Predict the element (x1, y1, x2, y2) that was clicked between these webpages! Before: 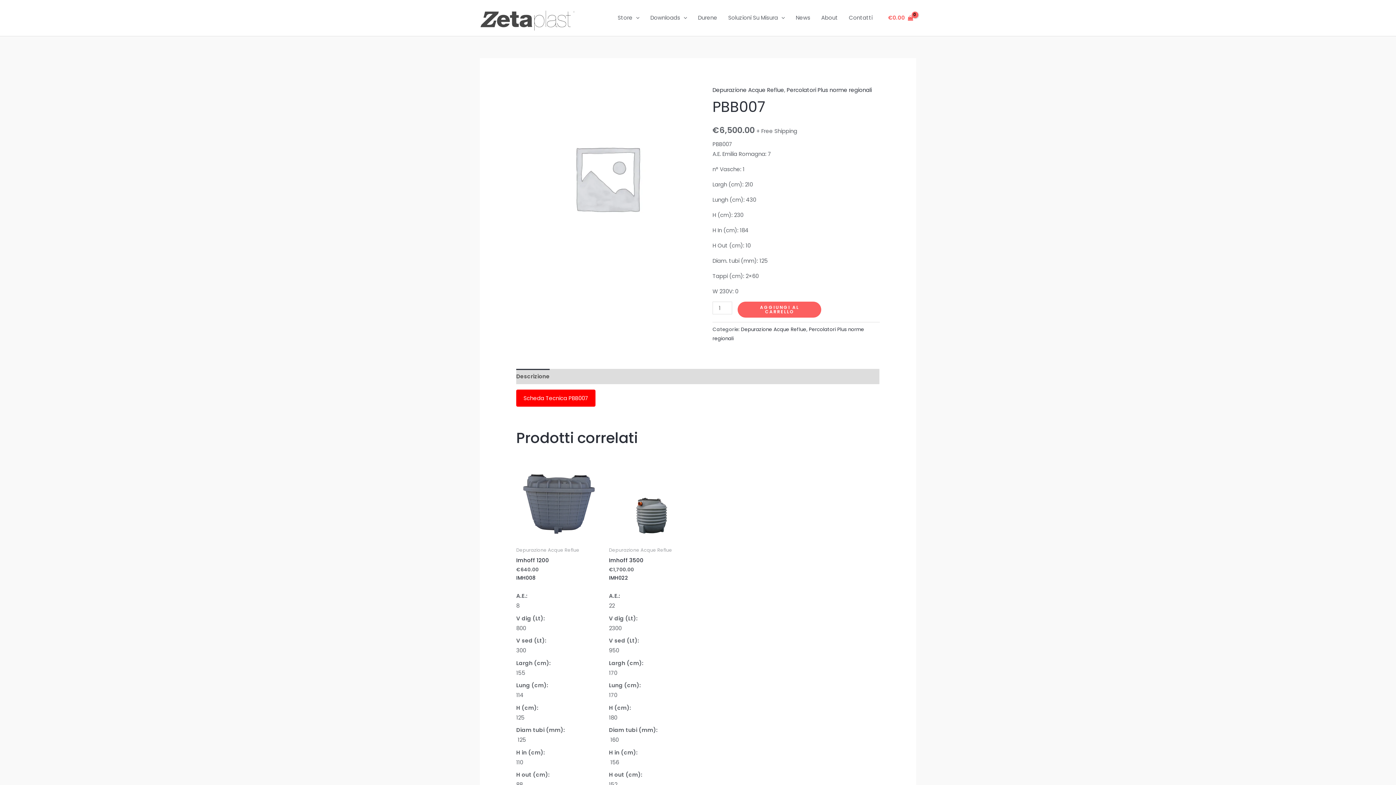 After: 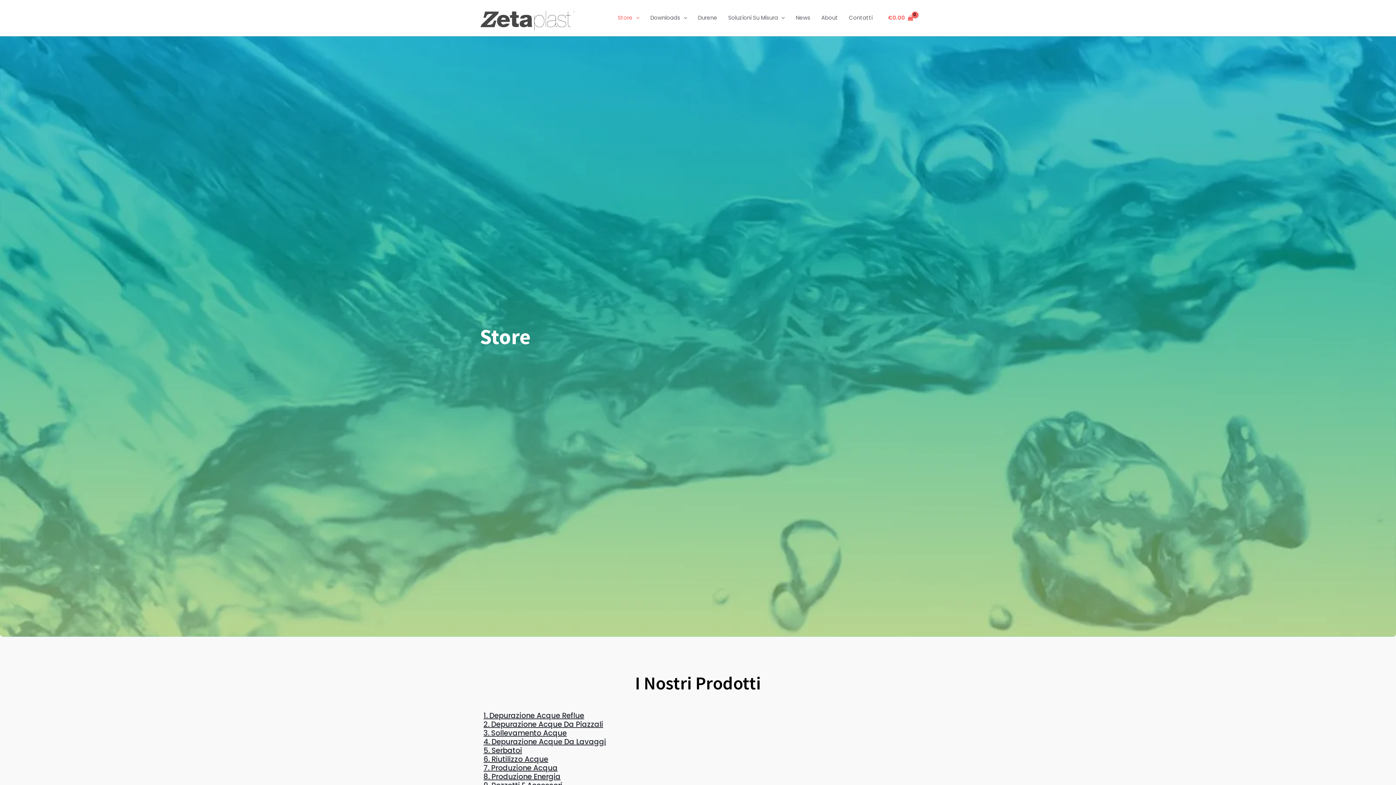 Action: bbox: (612, 5, 645, 30) label: Store